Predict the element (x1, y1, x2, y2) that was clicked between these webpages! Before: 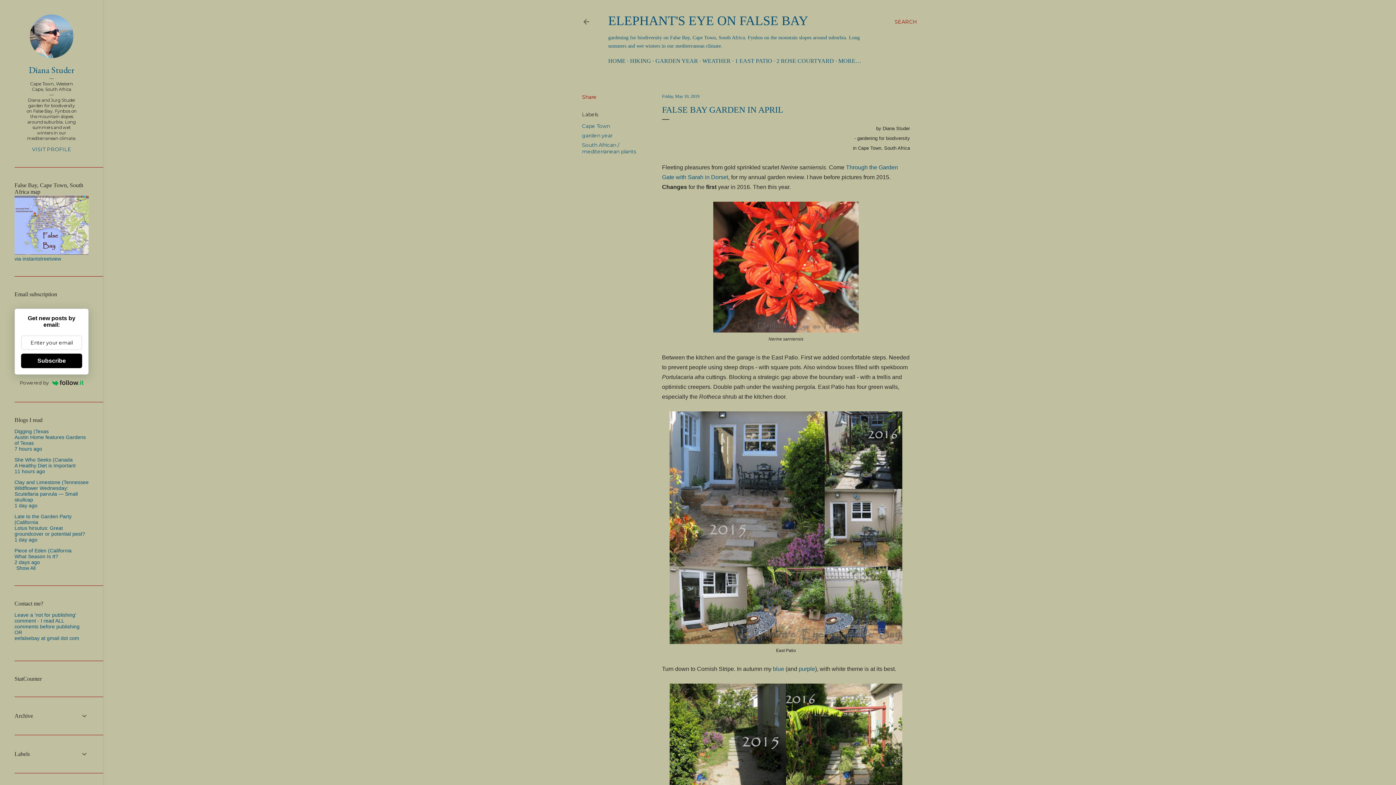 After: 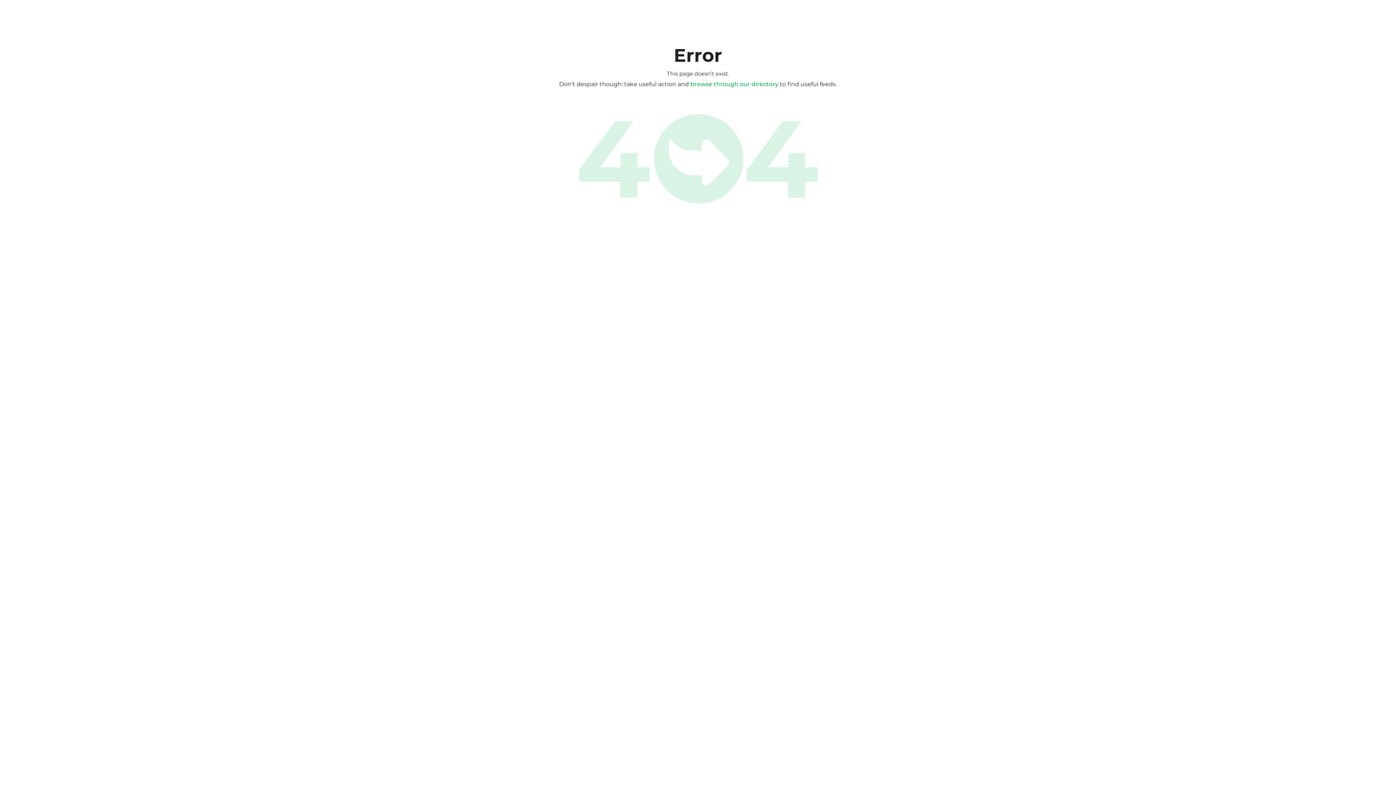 Action: label: Powered by bbox: (14, 378, 88, 387)